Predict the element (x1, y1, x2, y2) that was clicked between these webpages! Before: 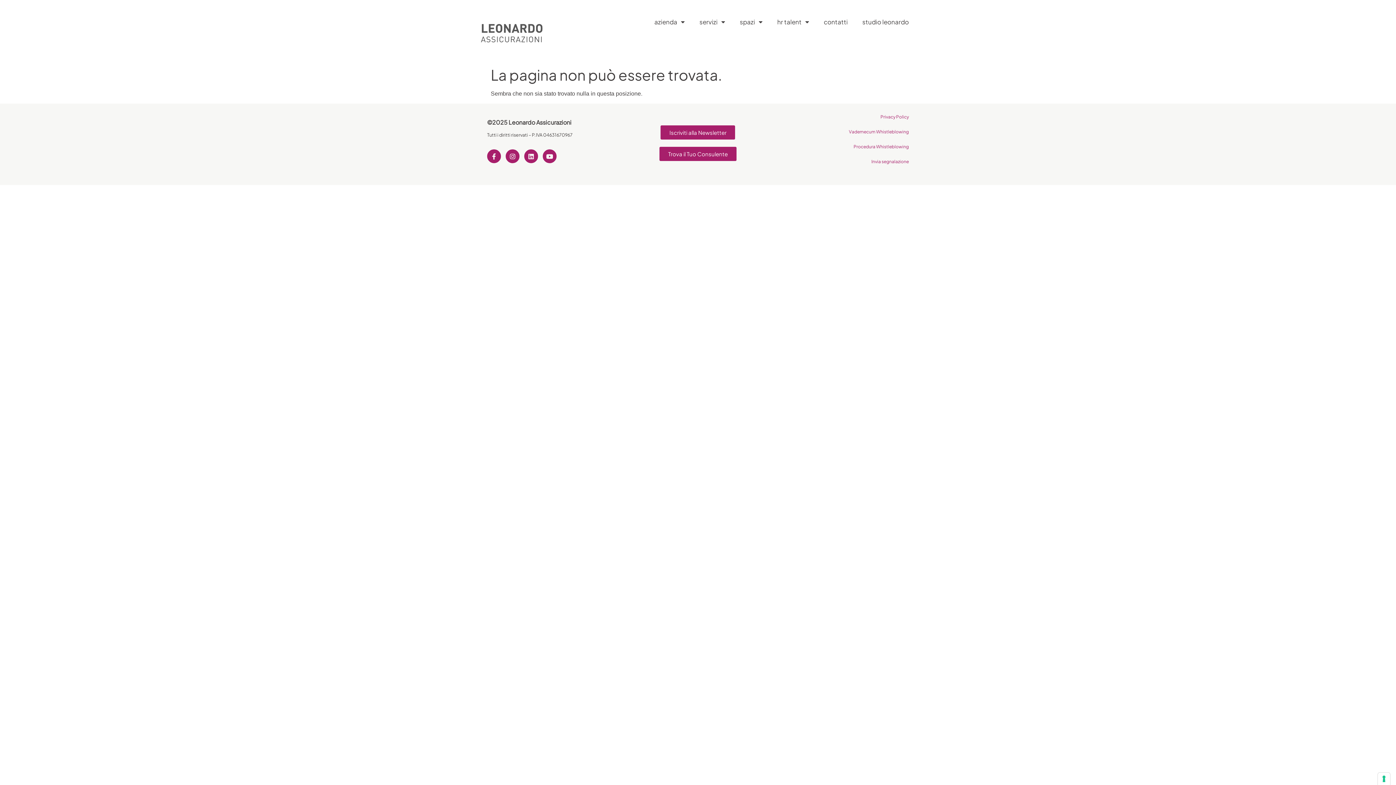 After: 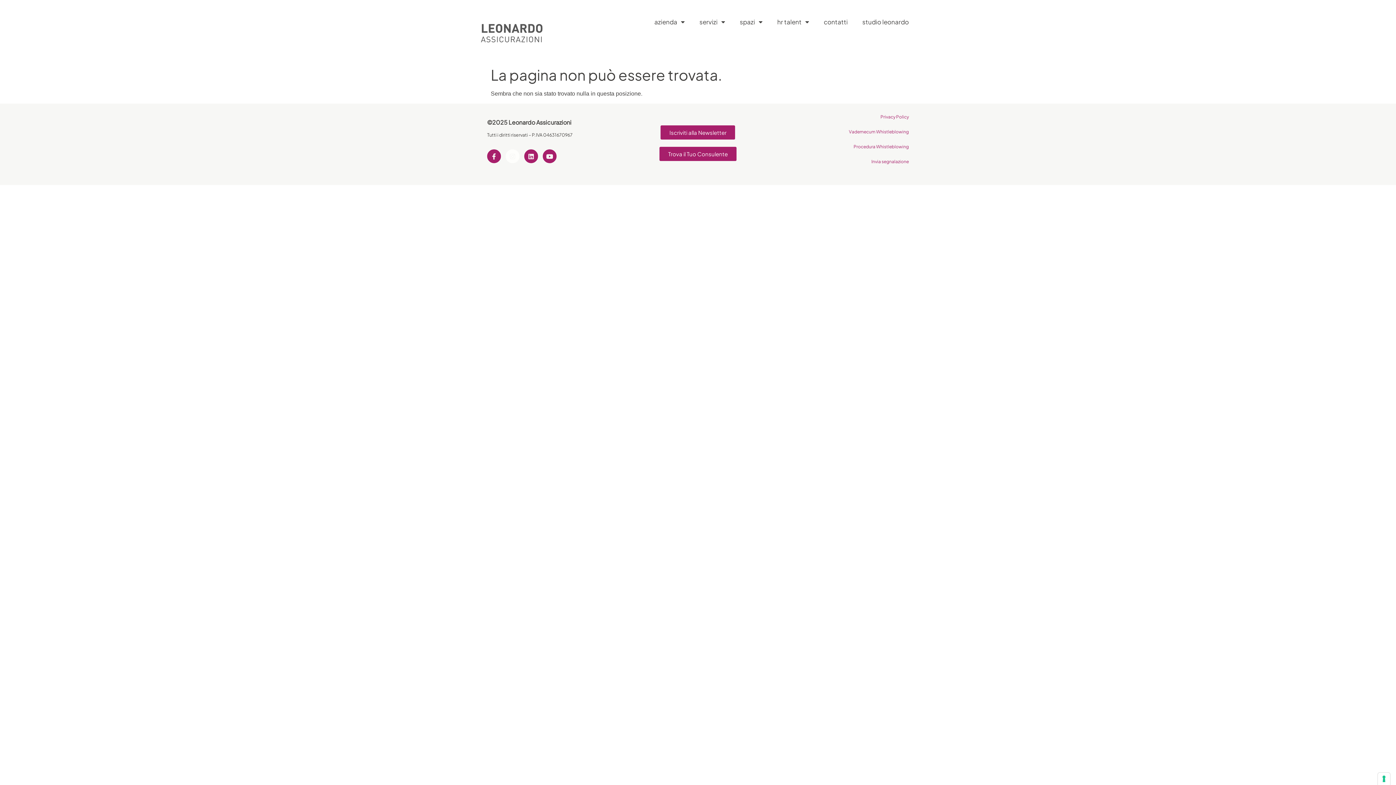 Action: label: Instagram bbox: (505, 149, 519, 163)